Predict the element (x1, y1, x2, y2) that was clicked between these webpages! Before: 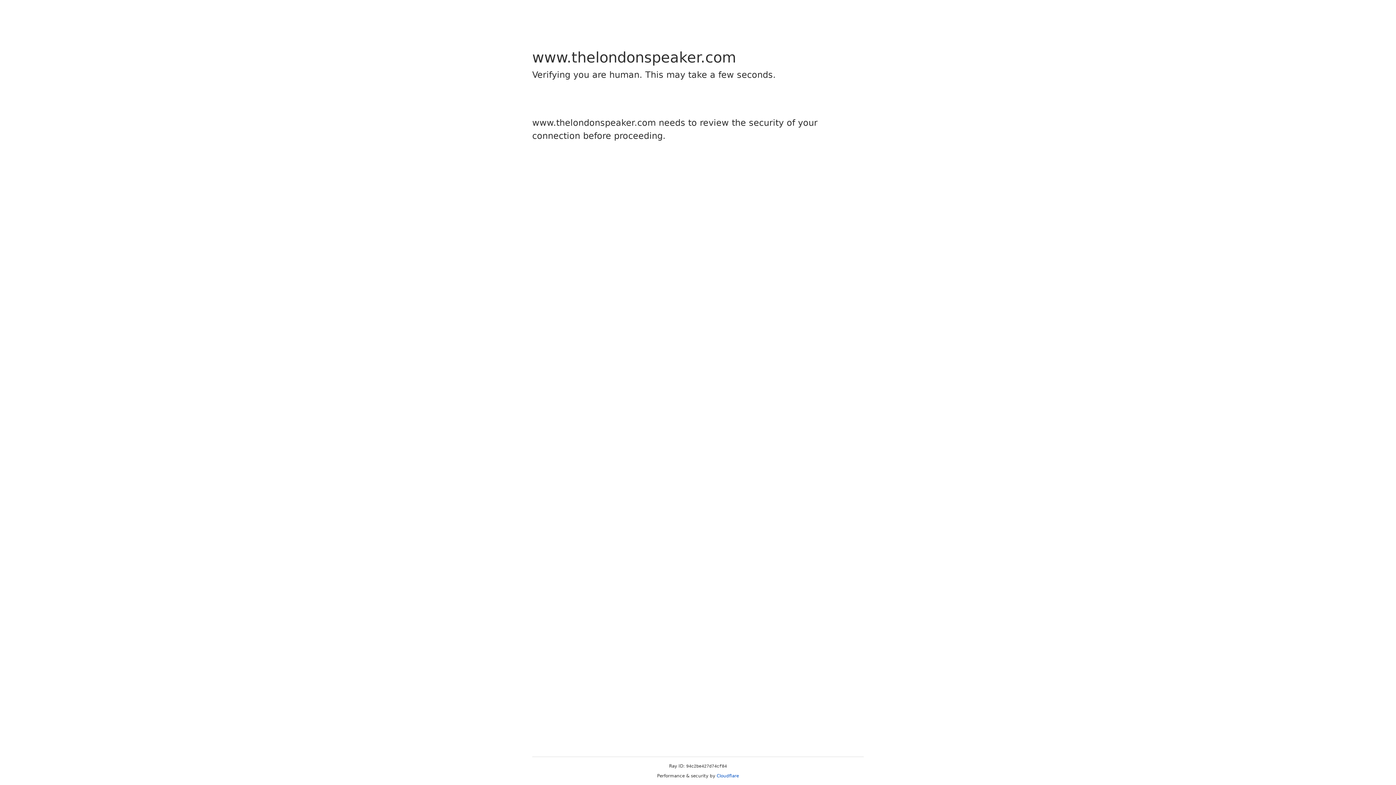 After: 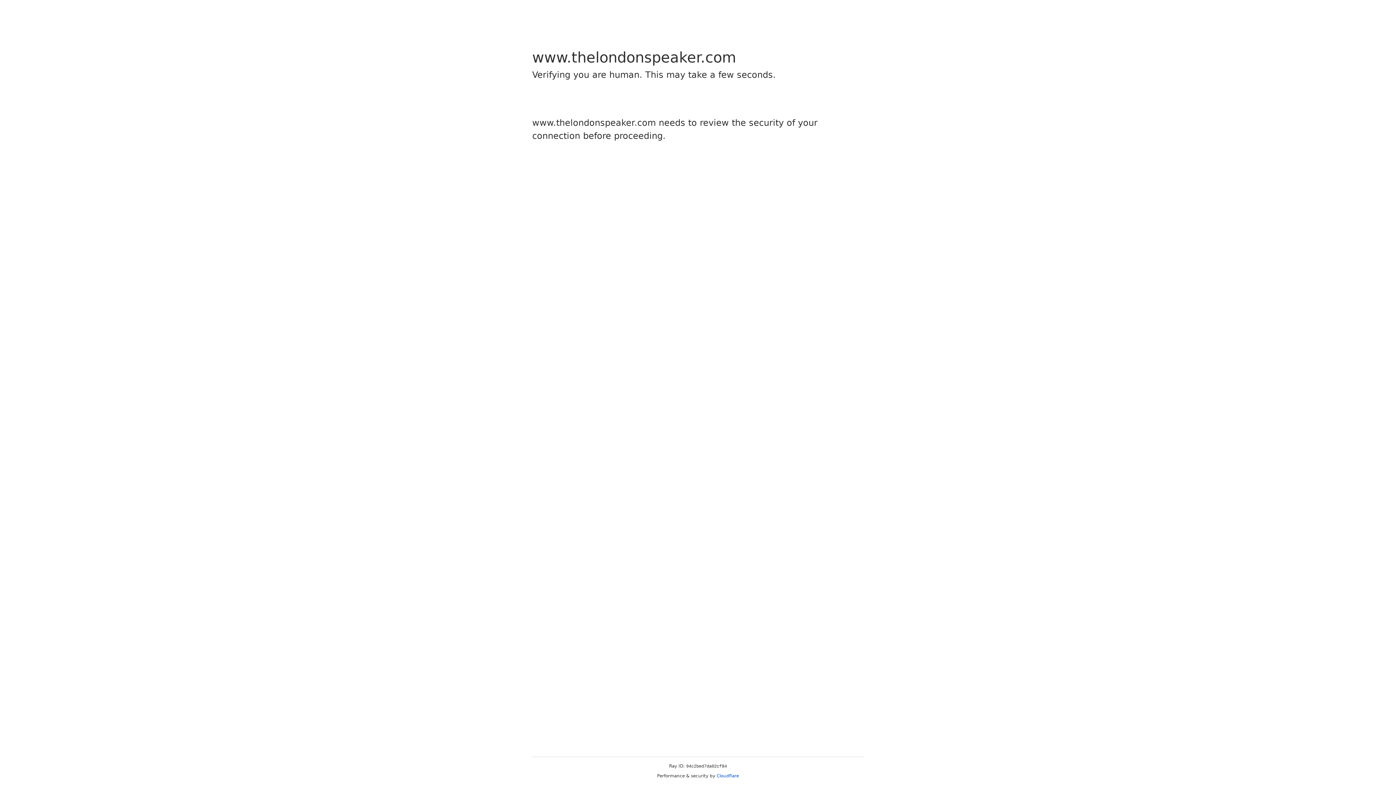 Action: label: Cloudflare bbox: (716, 773, 739, 778)